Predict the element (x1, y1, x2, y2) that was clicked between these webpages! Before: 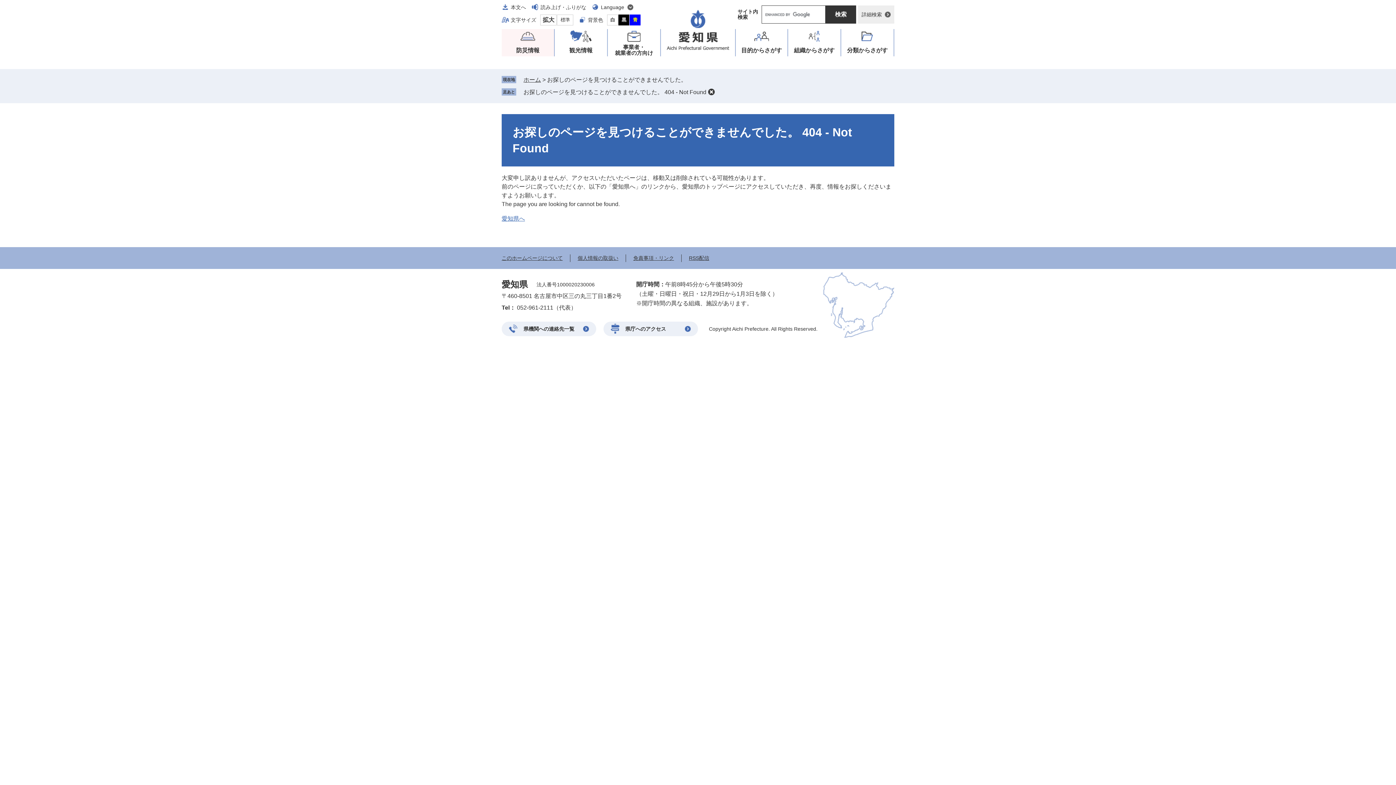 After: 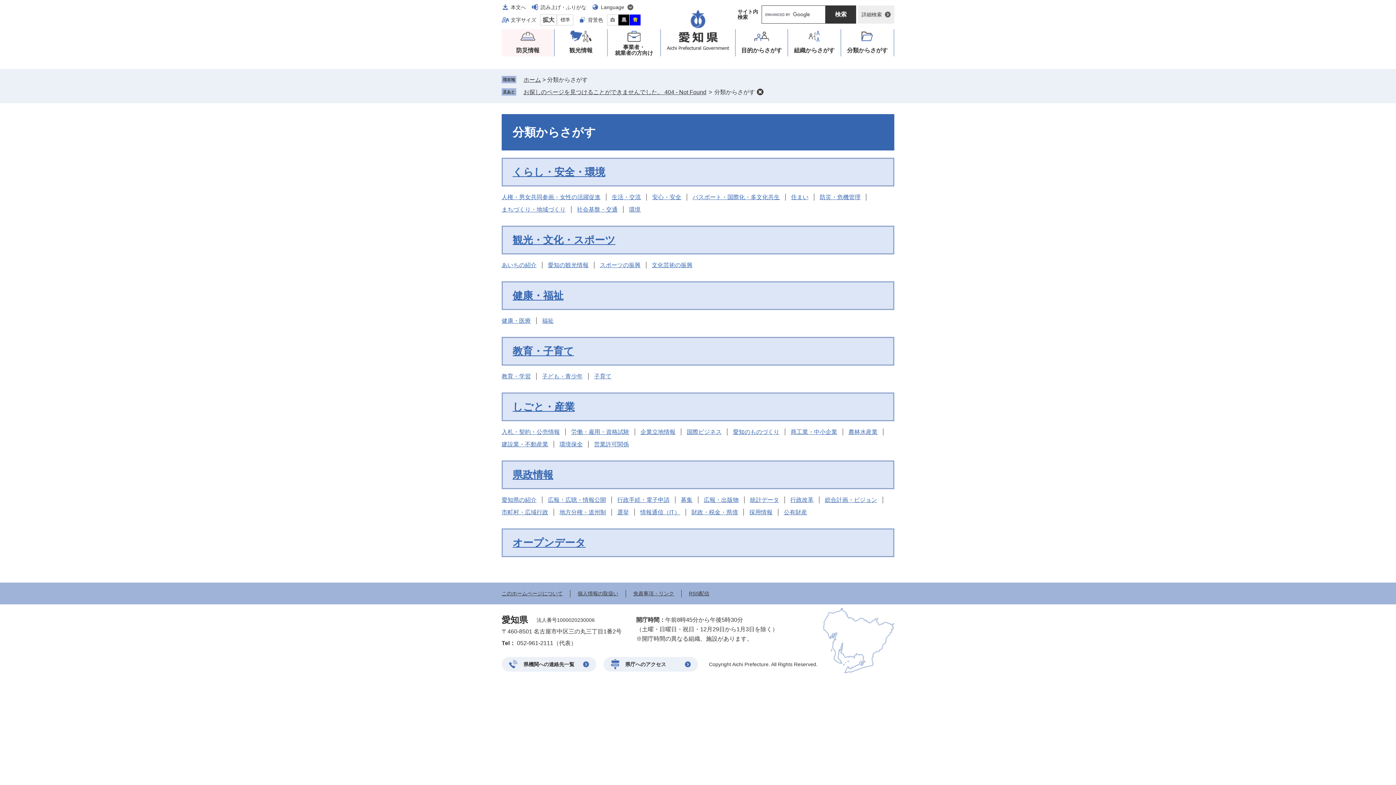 Action: label: 分類
からさがす bbox: (841, 29, 893, 56)